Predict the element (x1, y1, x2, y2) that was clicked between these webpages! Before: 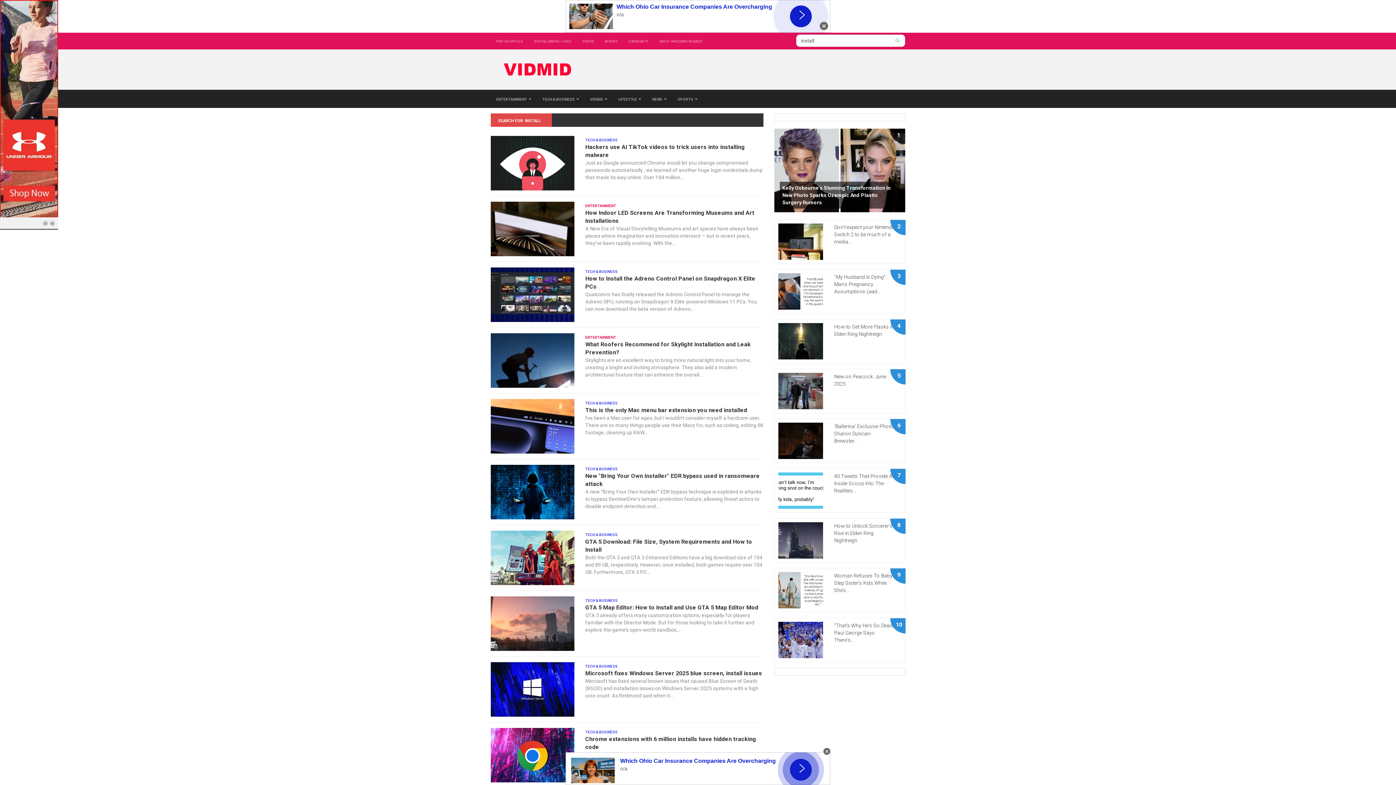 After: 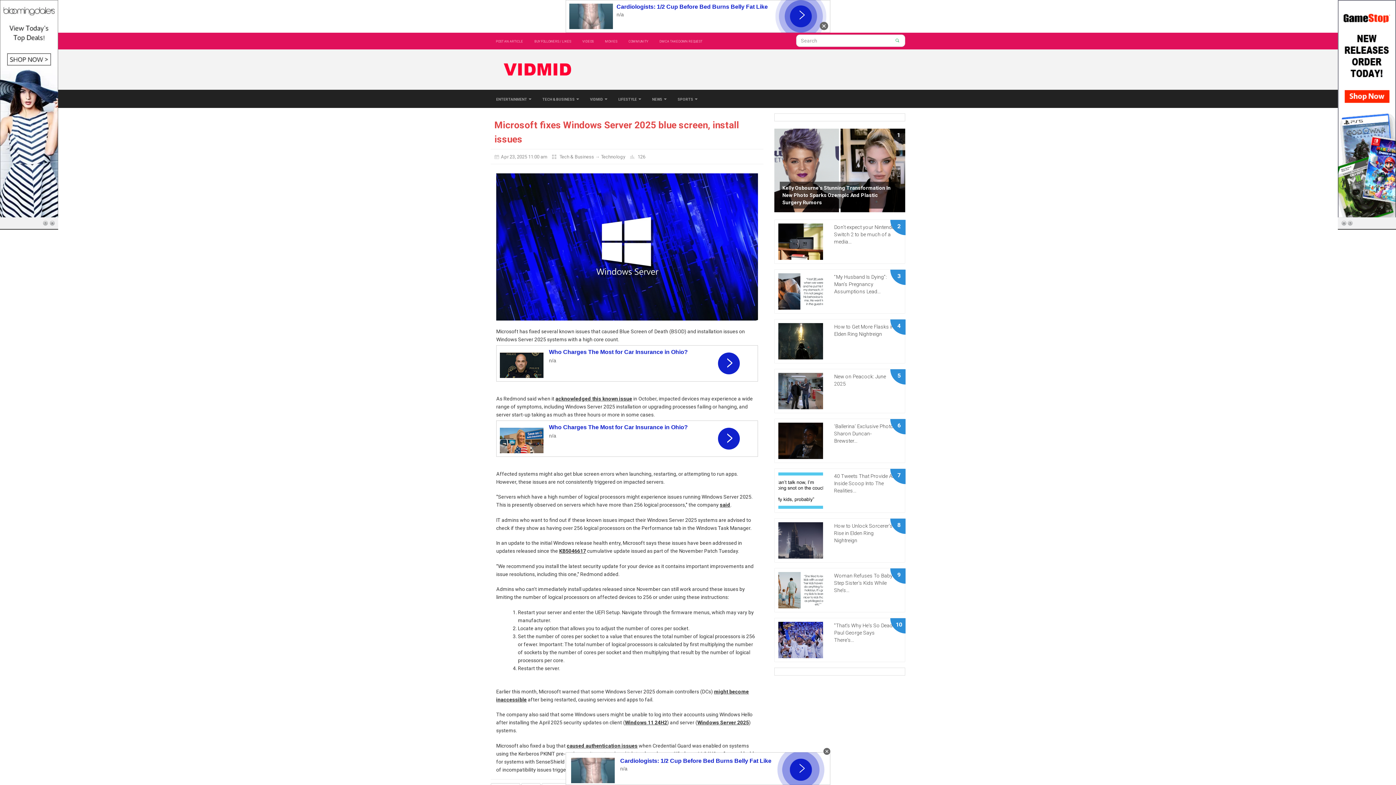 Action: bbox: (585, 670, 762, 676) label: Microsoft fixes Windows Server 2025 blue screen, install issues